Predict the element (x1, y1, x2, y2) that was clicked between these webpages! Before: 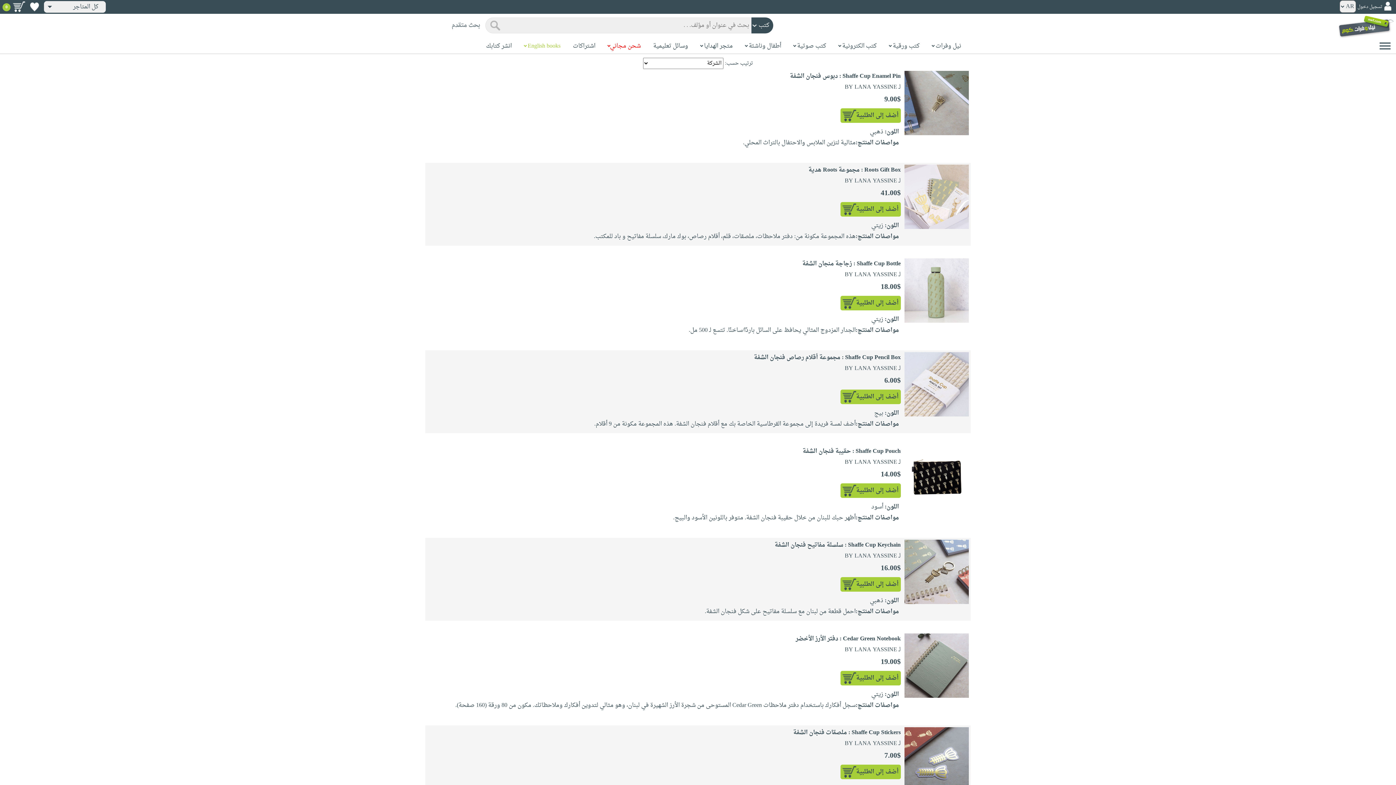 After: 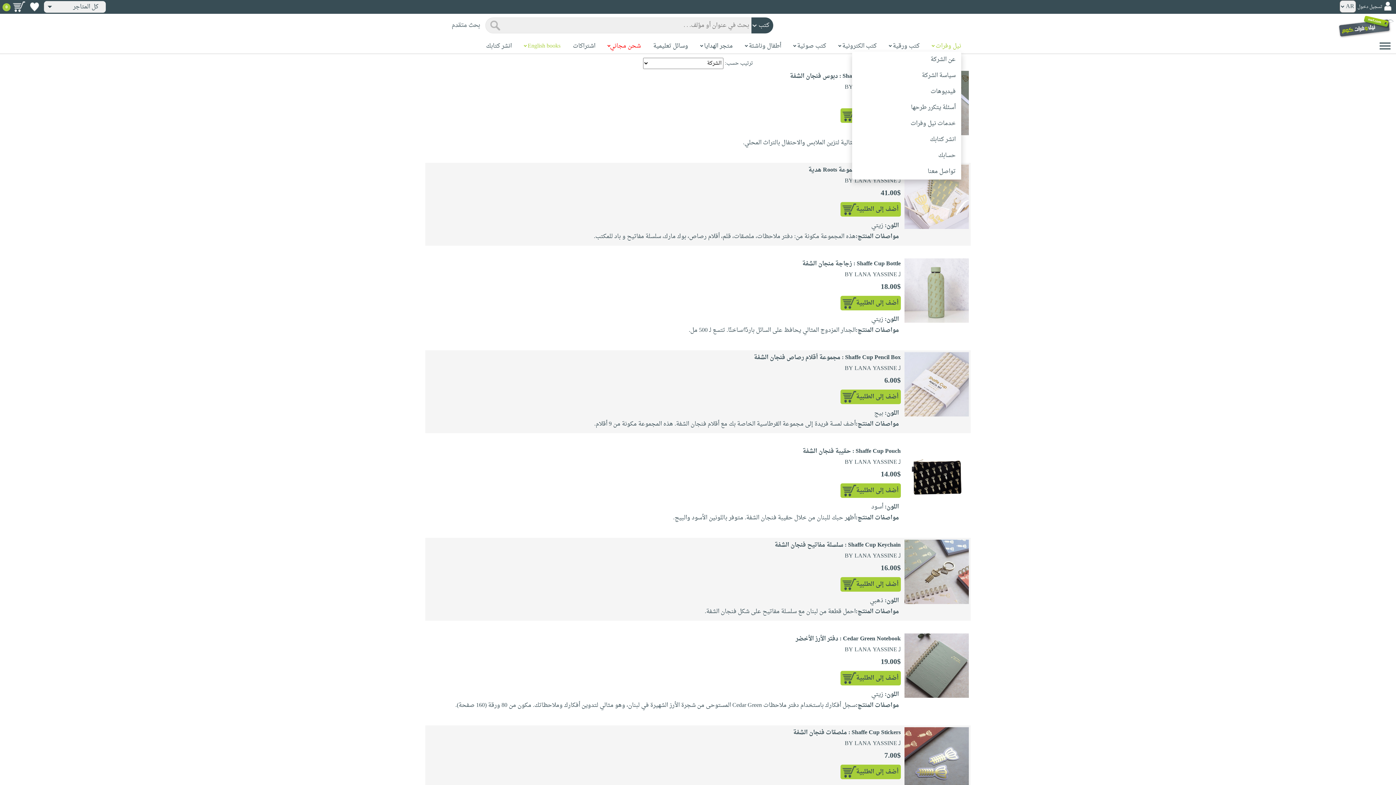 Action: bbox: (935, 41, 961, 51) label: نيل وفرات